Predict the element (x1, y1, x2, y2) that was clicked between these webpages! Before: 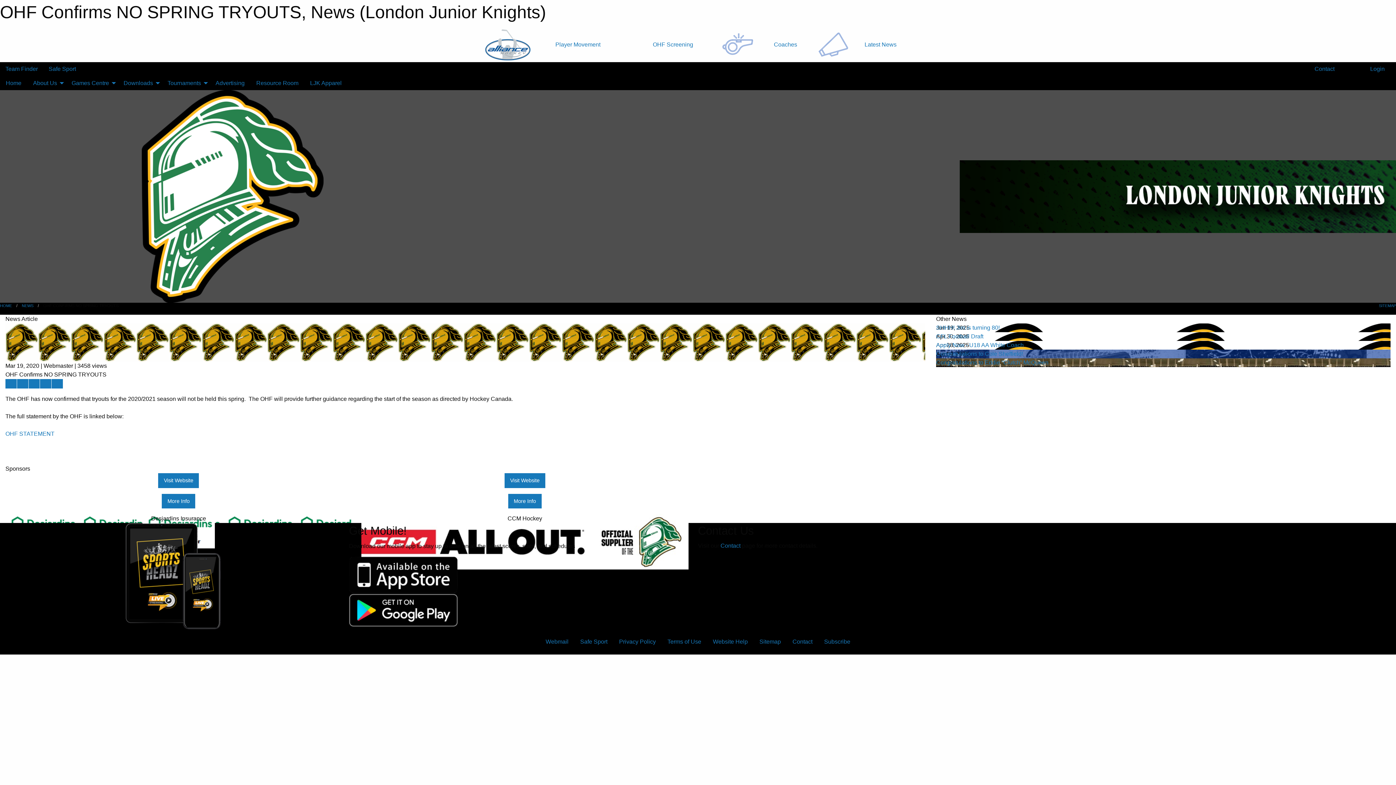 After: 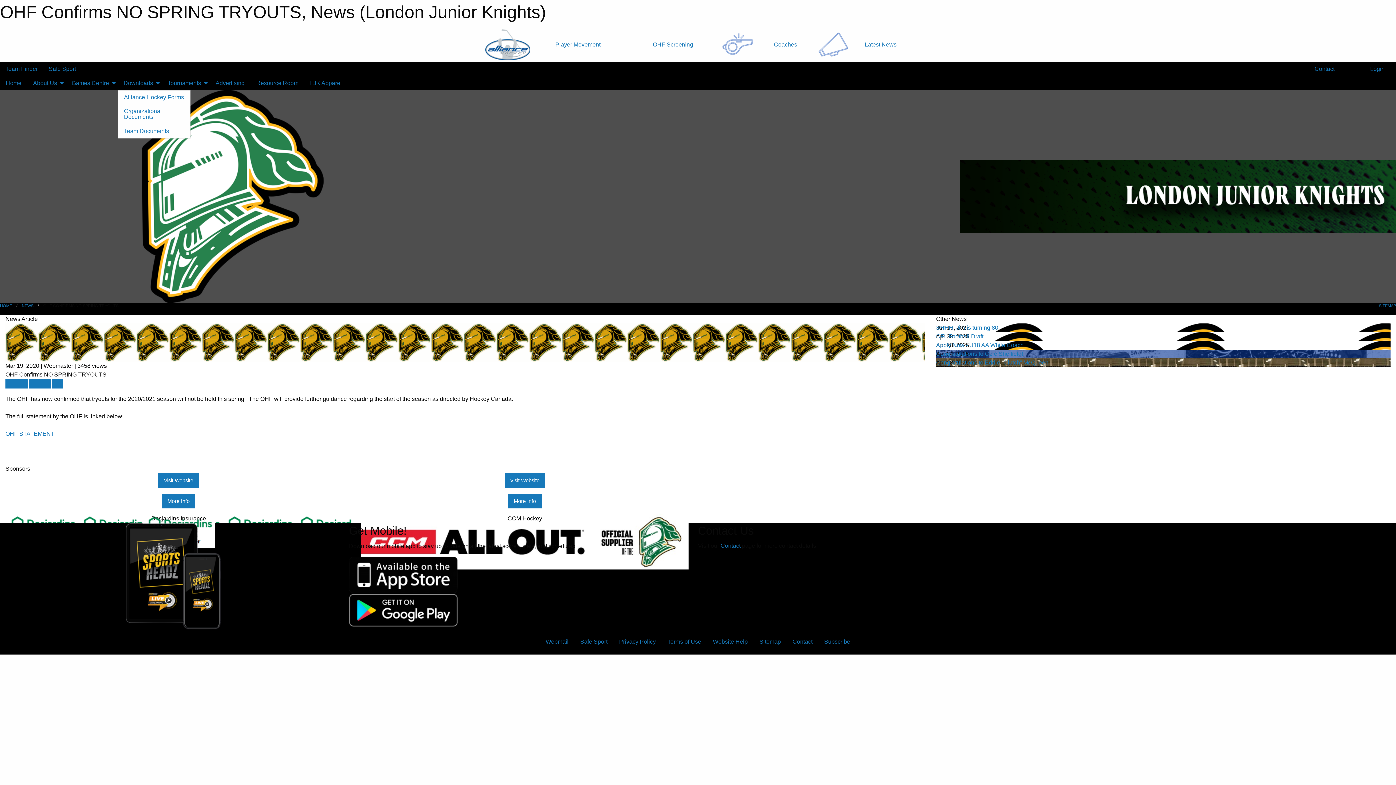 Action: label: Downloads bbox: (117, 76, 161, 90)